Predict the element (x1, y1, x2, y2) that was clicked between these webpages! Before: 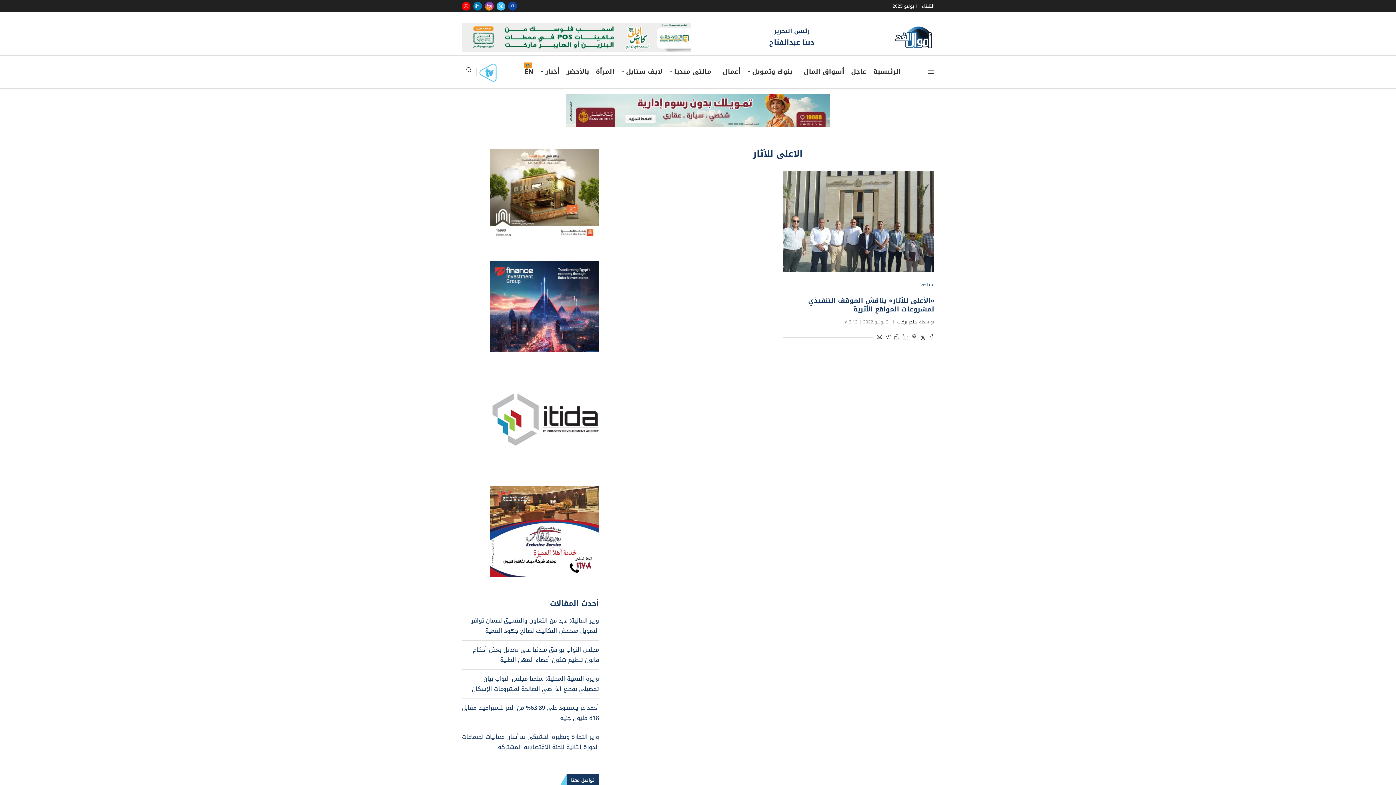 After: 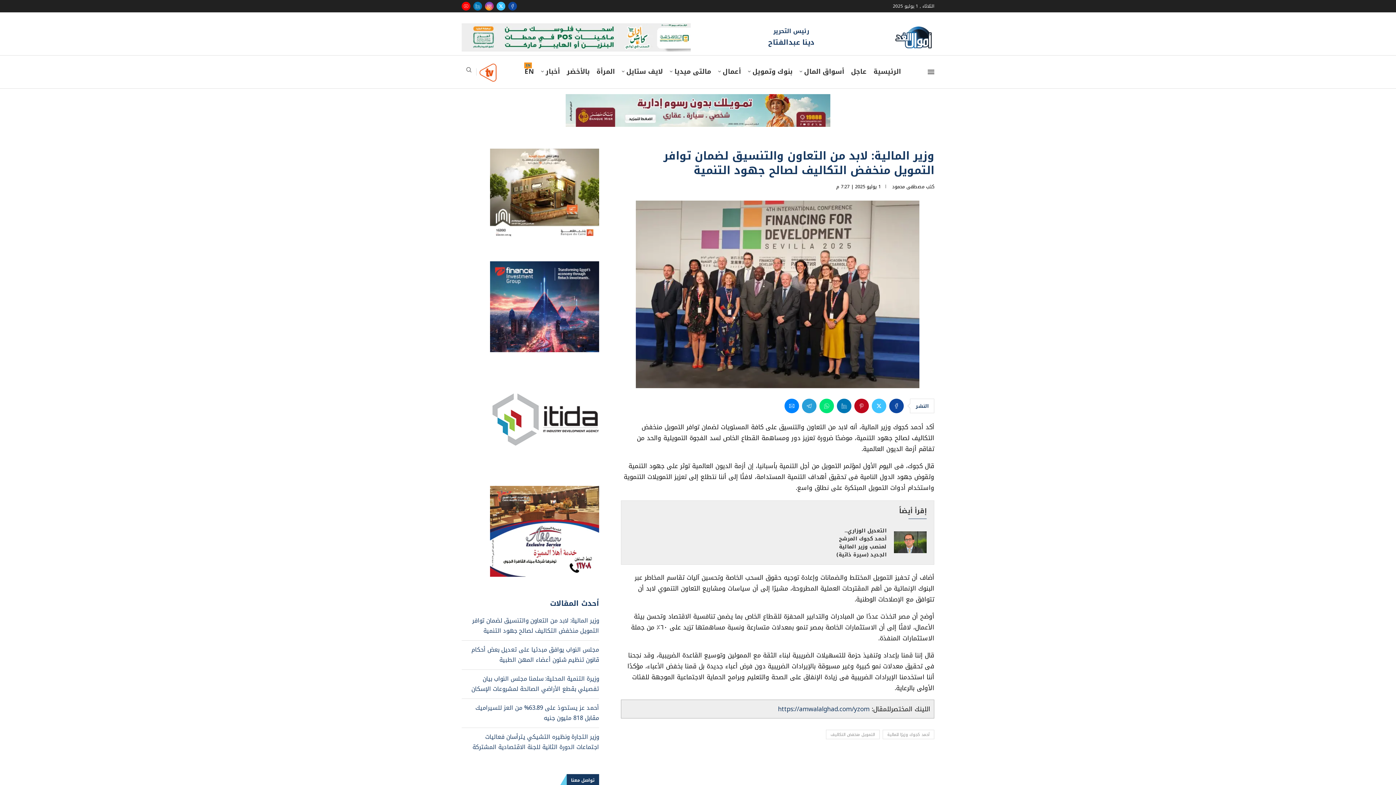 Action: bbox: (471, 615, 599, 636) label: وزير المالية: لابد من التعاون والتنسيق لضمان توافر التمويل منخفض التكاليف لصالح جهود التنمية